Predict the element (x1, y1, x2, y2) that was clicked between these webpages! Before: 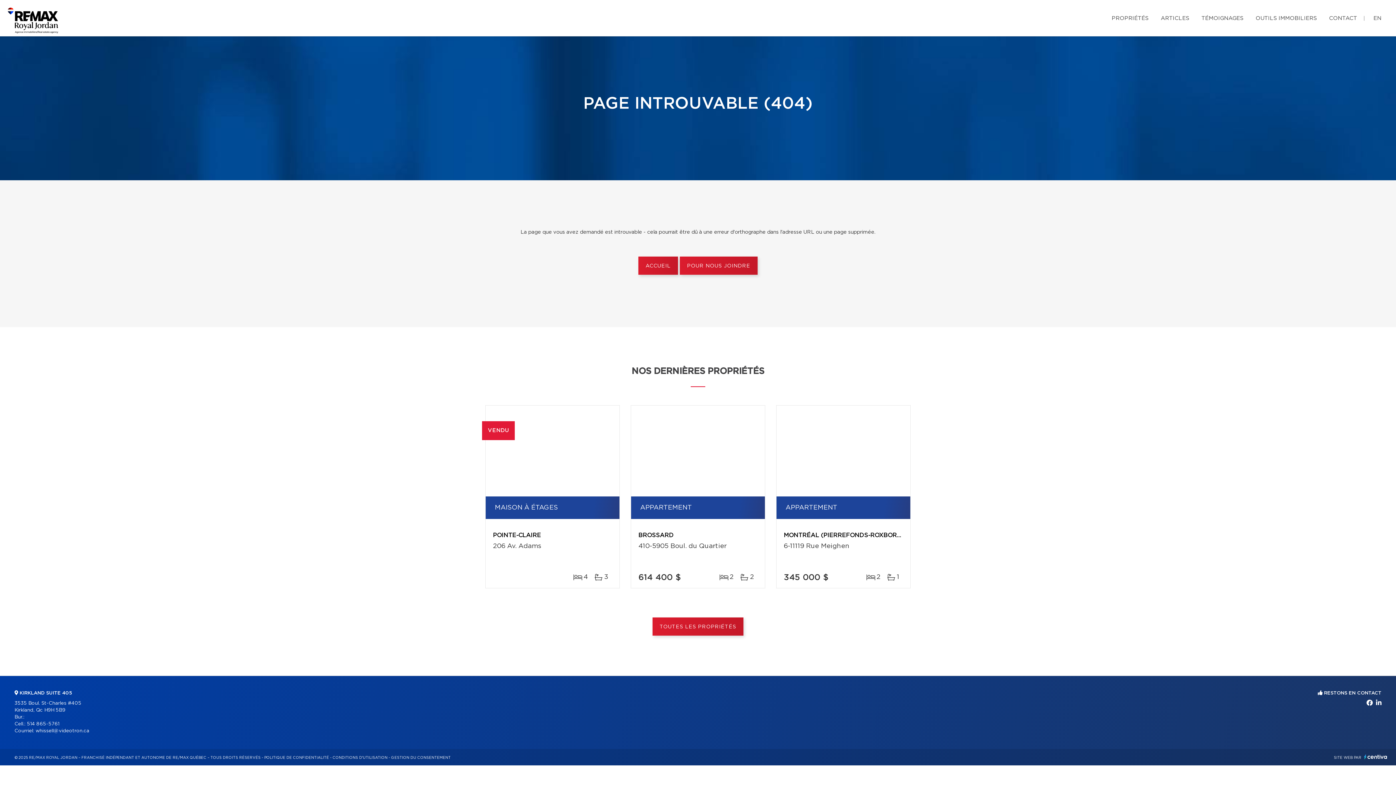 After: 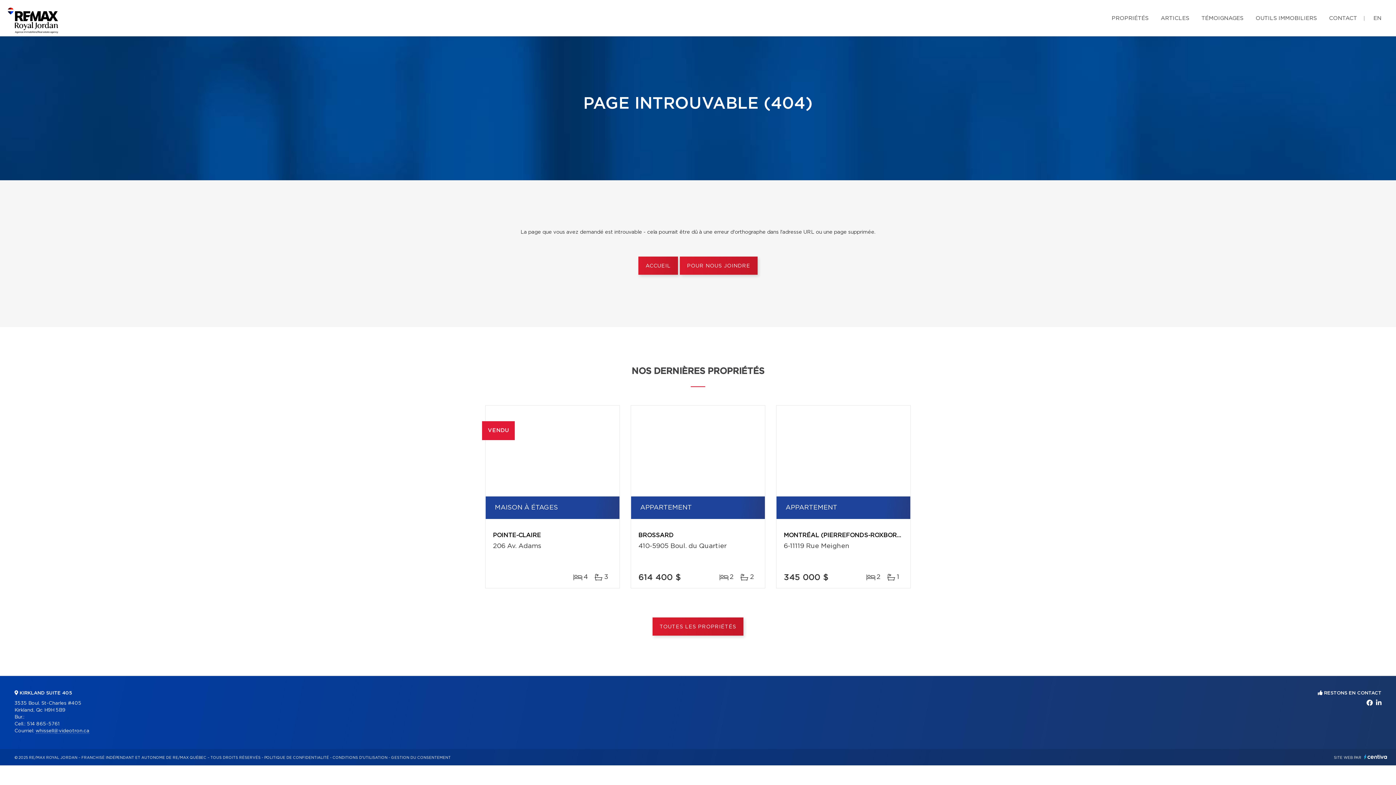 Action: label: whissell@videotron.ca bbox: (35, 729, 89, 733)